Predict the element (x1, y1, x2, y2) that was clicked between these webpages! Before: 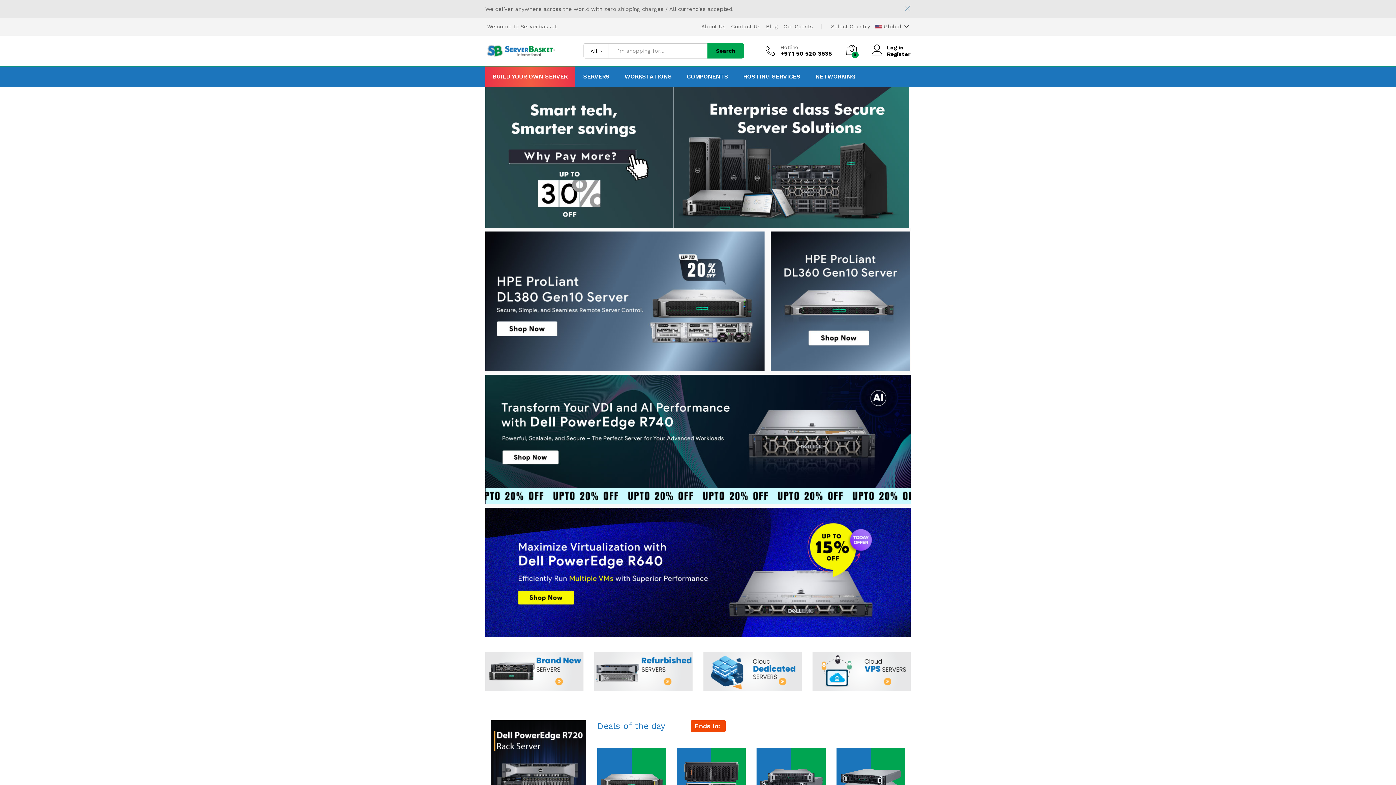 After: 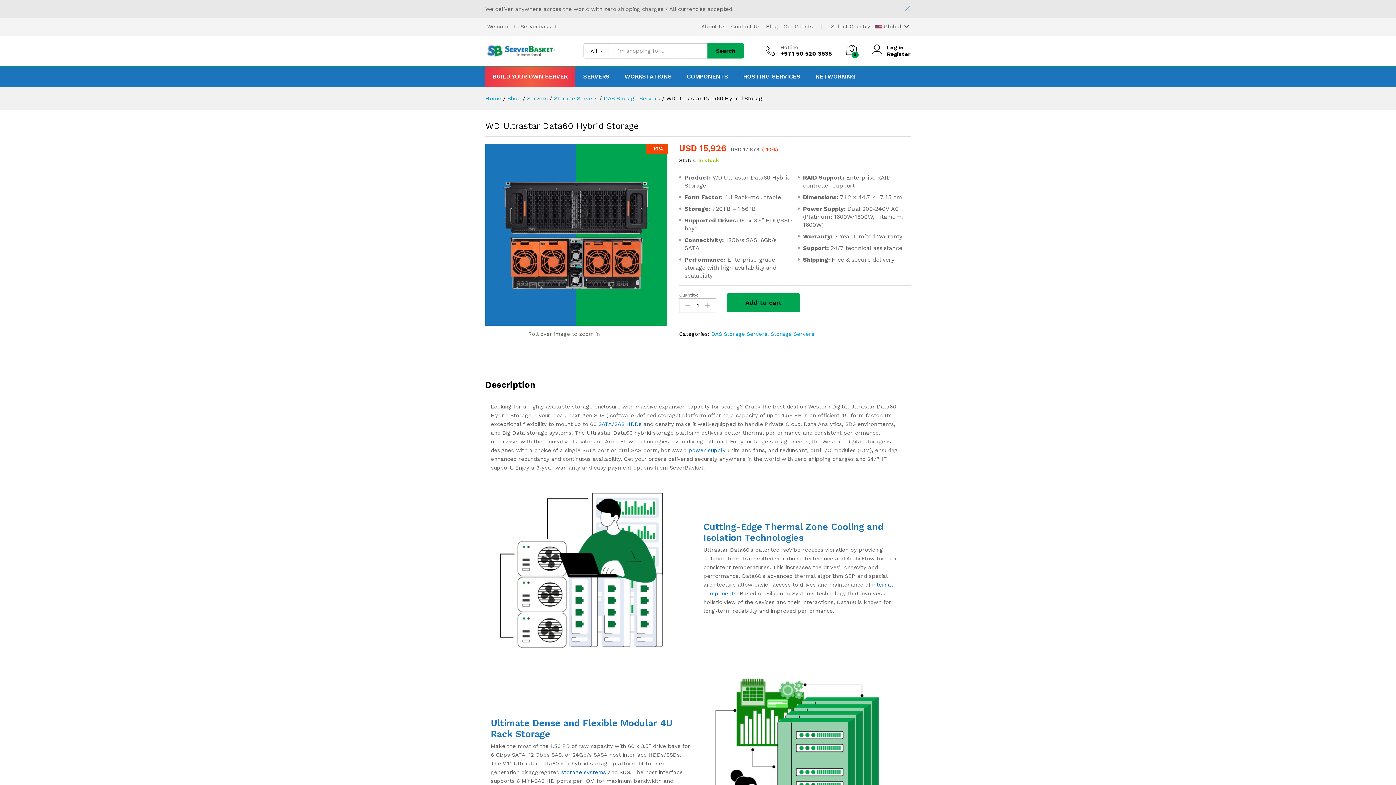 Action: bbox: (677, 748, 745, 817)